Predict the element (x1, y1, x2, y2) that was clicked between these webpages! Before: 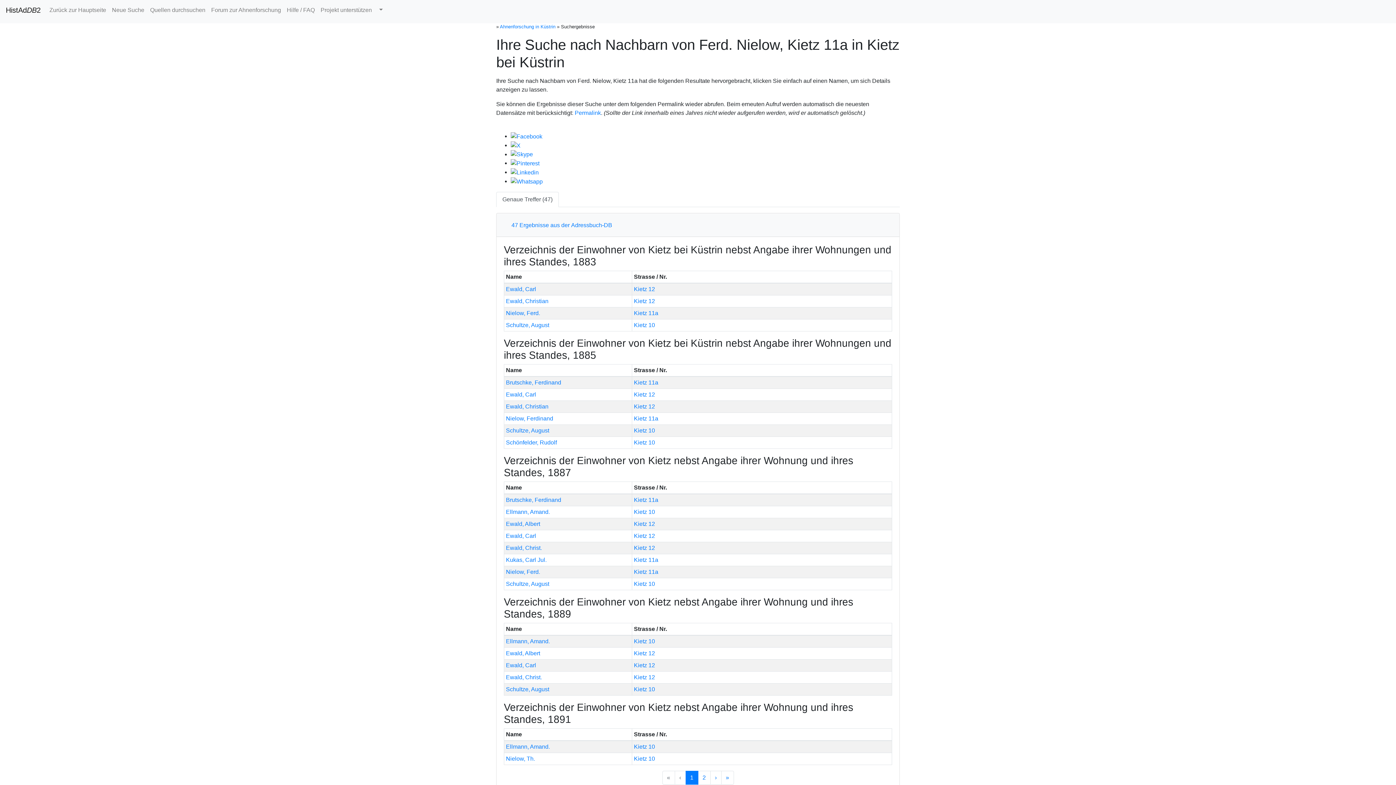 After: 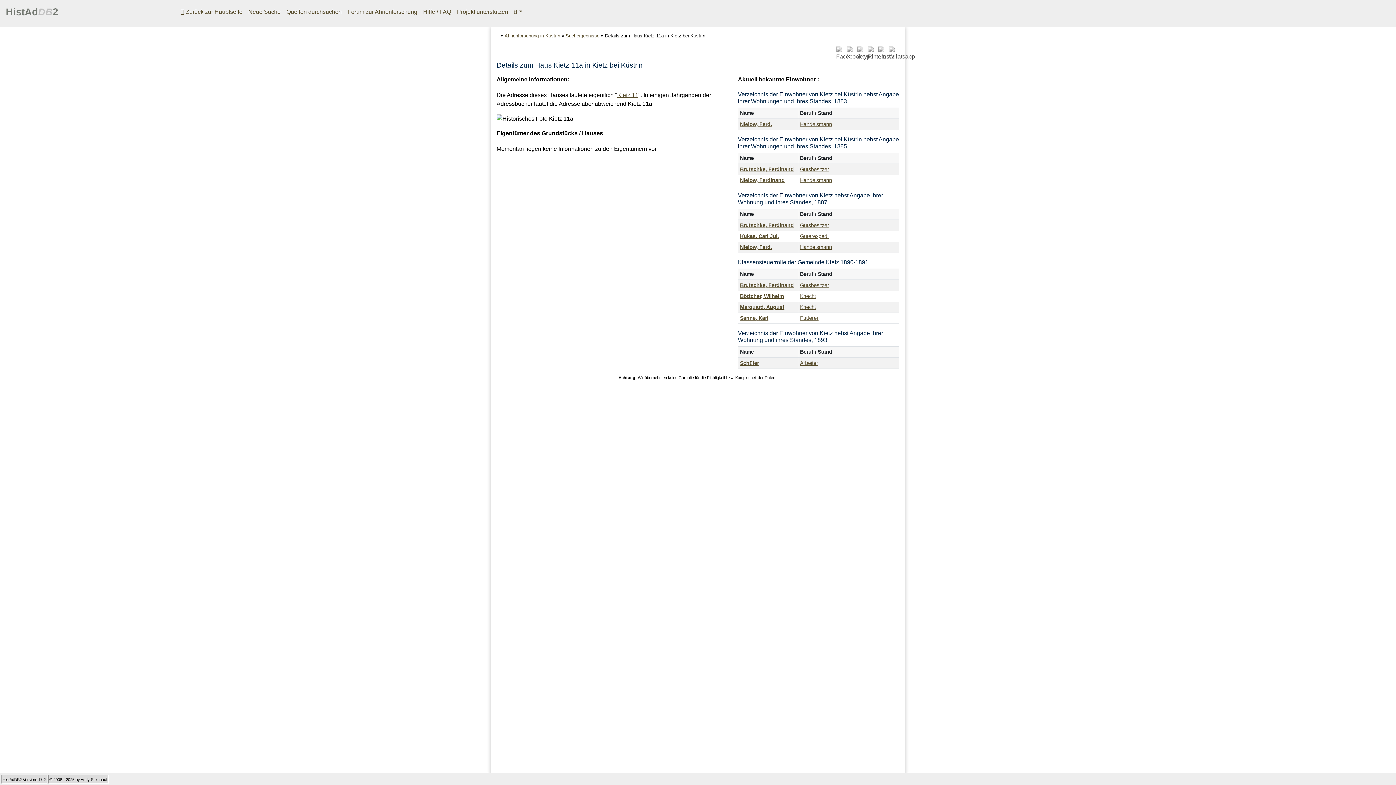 Action: bbox: (634, 379, 658, 385) label: Kietz 11a